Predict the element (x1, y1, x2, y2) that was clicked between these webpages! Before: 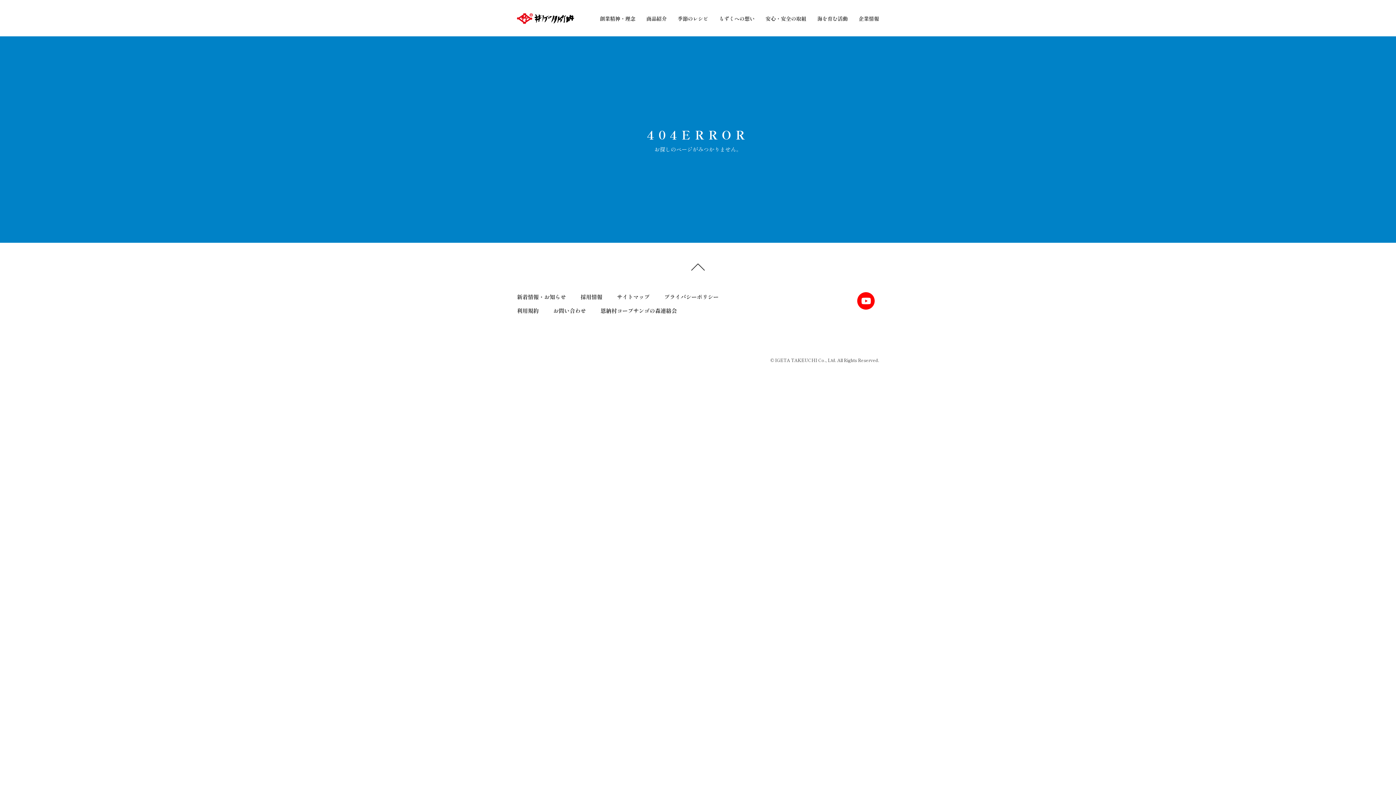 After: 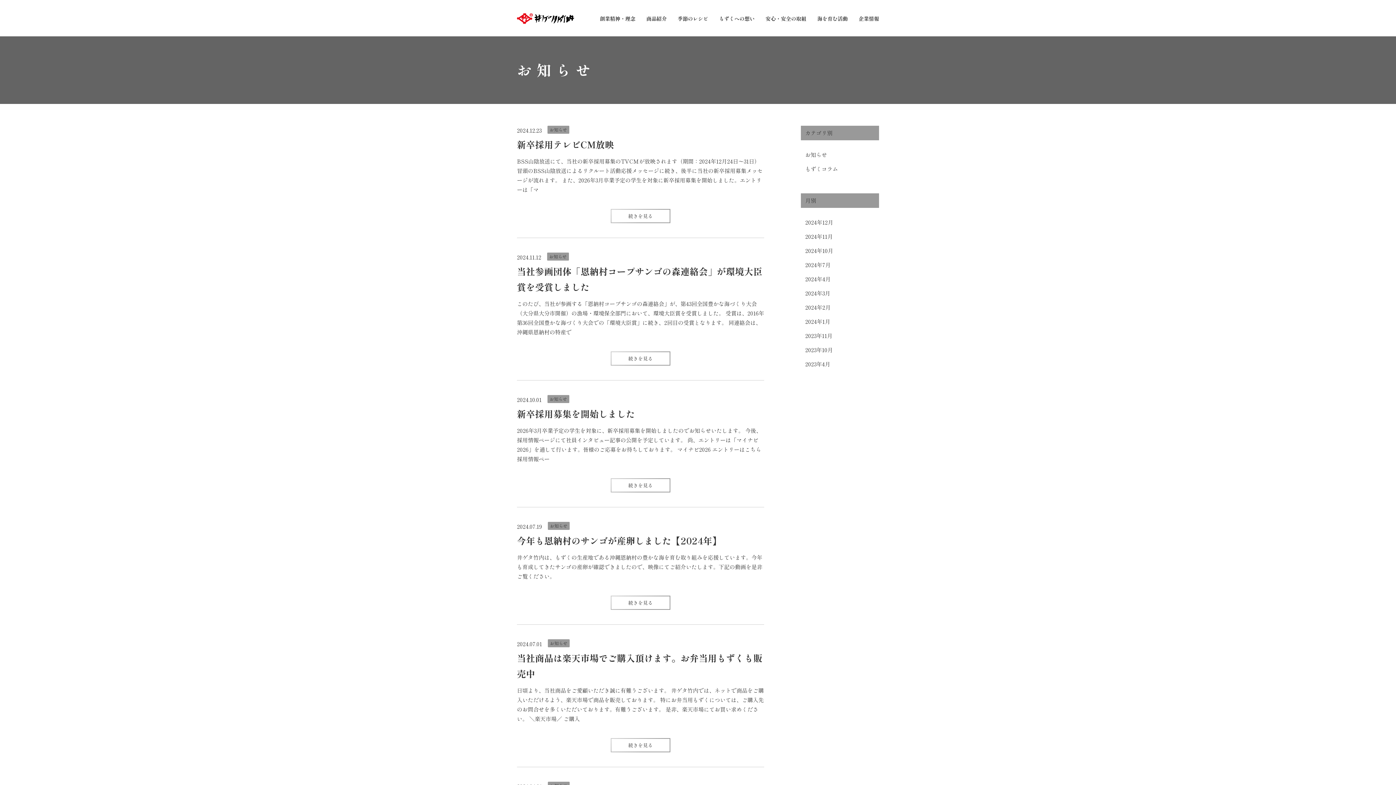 Action: bbox: (517, 293, 566, 300) label: 新着情報・お知らせ